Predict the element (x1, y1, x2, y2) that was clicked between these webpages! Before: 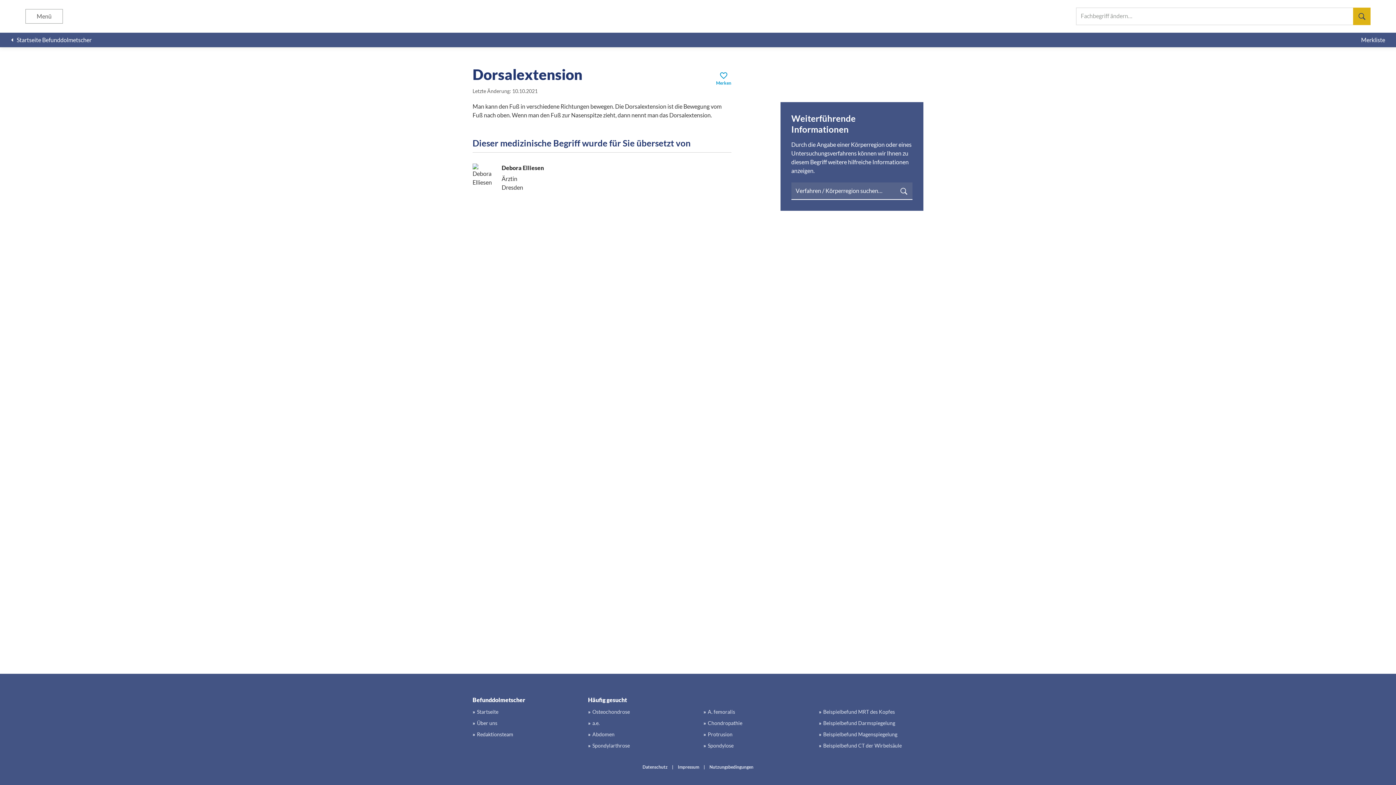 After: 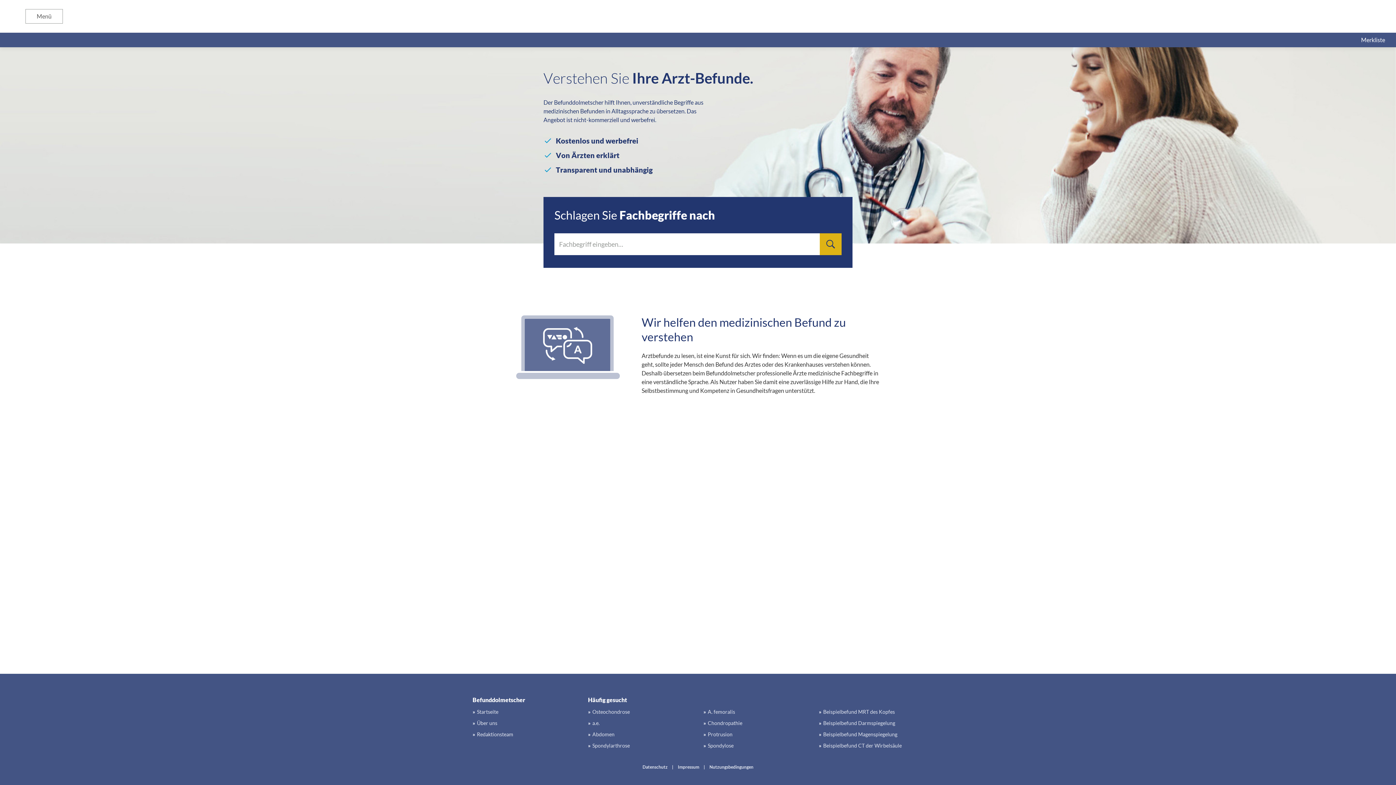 Action: label: Chondropathie bbox: (703, 719, 742, 727)